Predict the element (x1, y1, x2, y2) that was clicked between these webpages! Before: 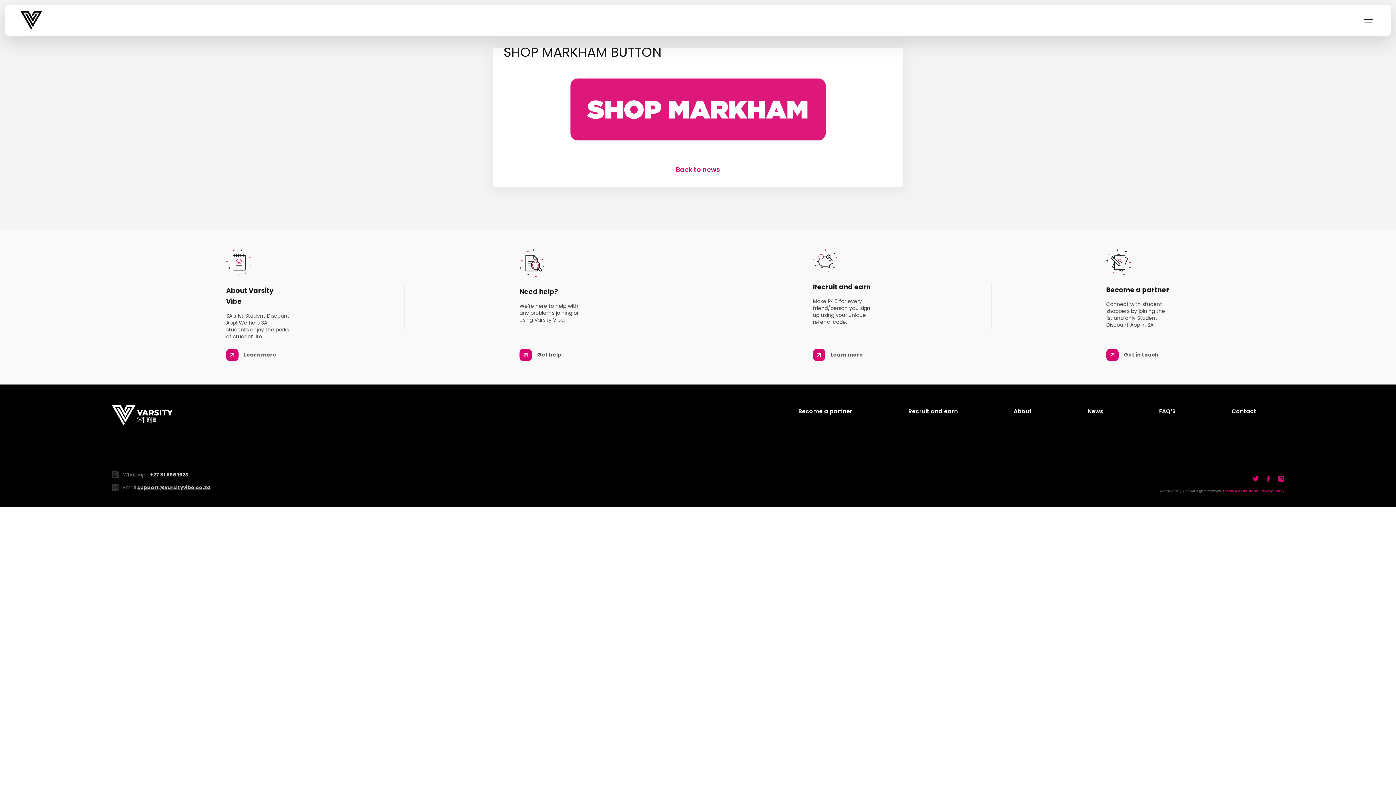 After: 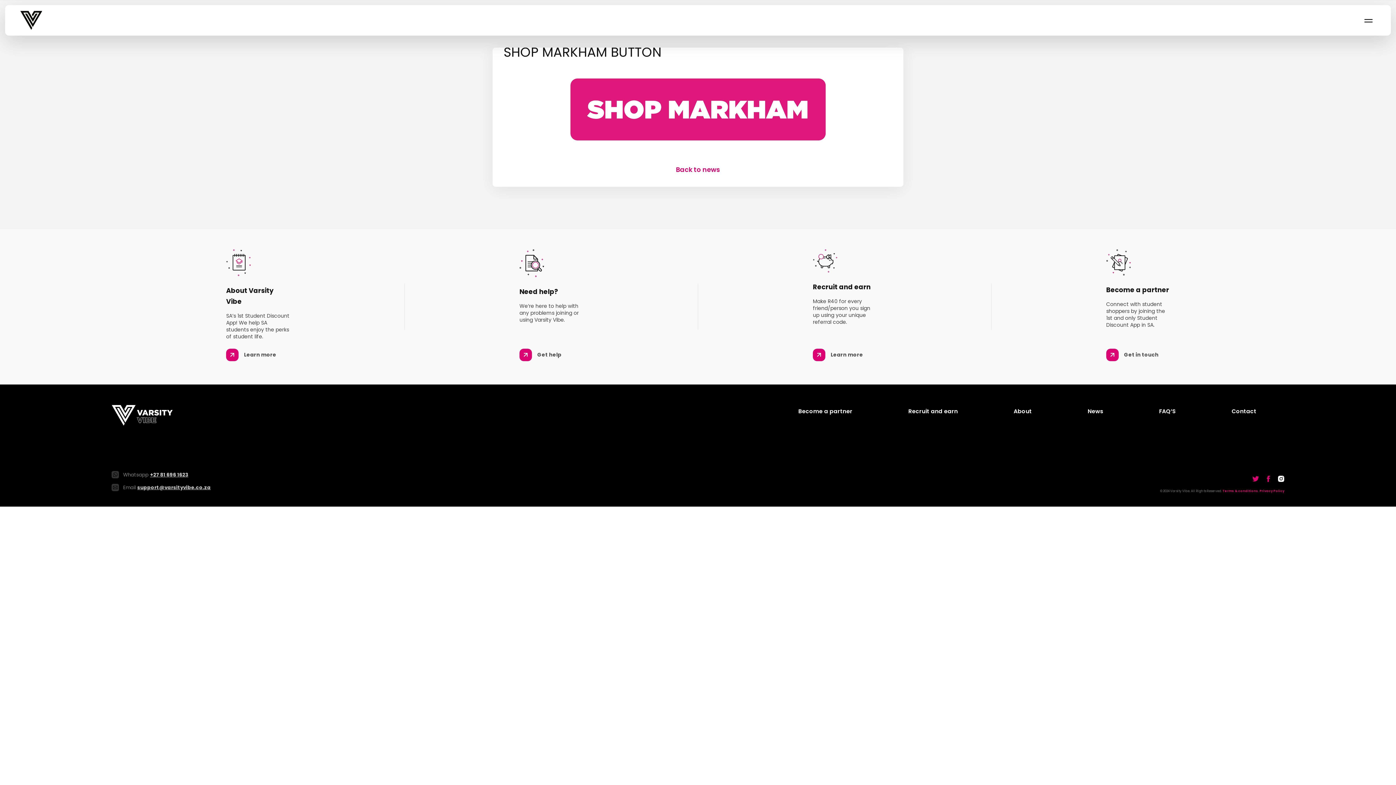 Action: bbox: (1278, 474, 1284, 482) label: Go to our Twitter